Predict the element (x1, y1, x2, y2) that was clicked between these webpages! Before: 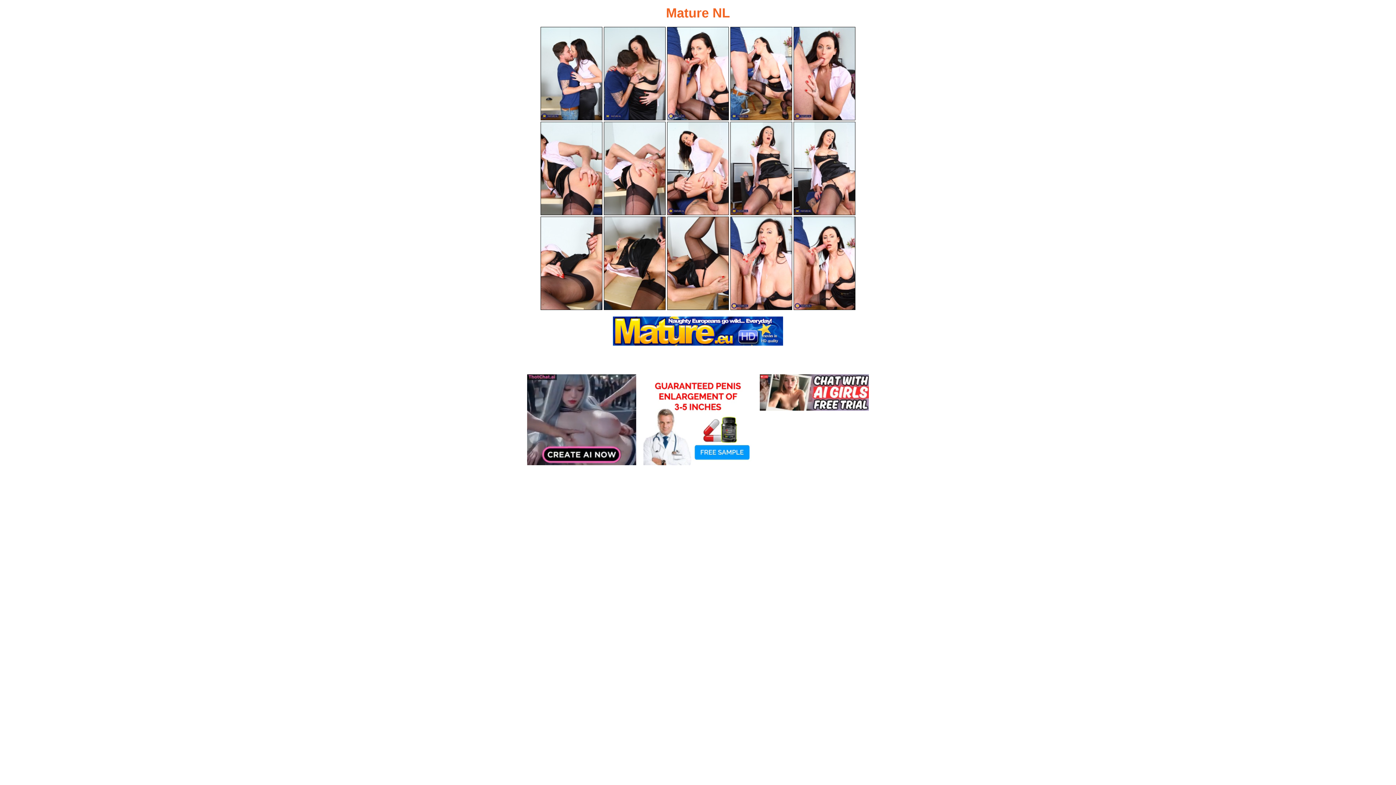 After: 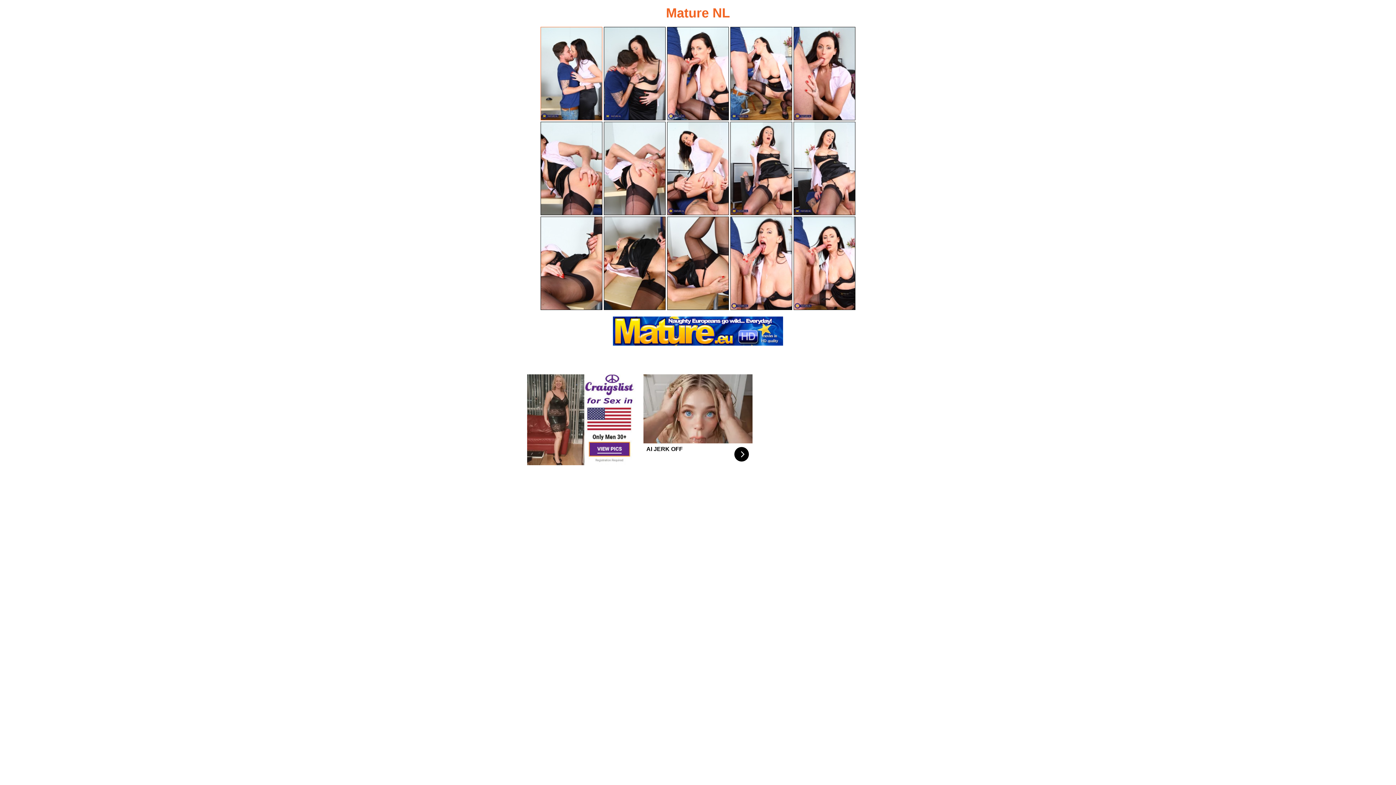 Action: bbox: (540, 26, 602, 120)